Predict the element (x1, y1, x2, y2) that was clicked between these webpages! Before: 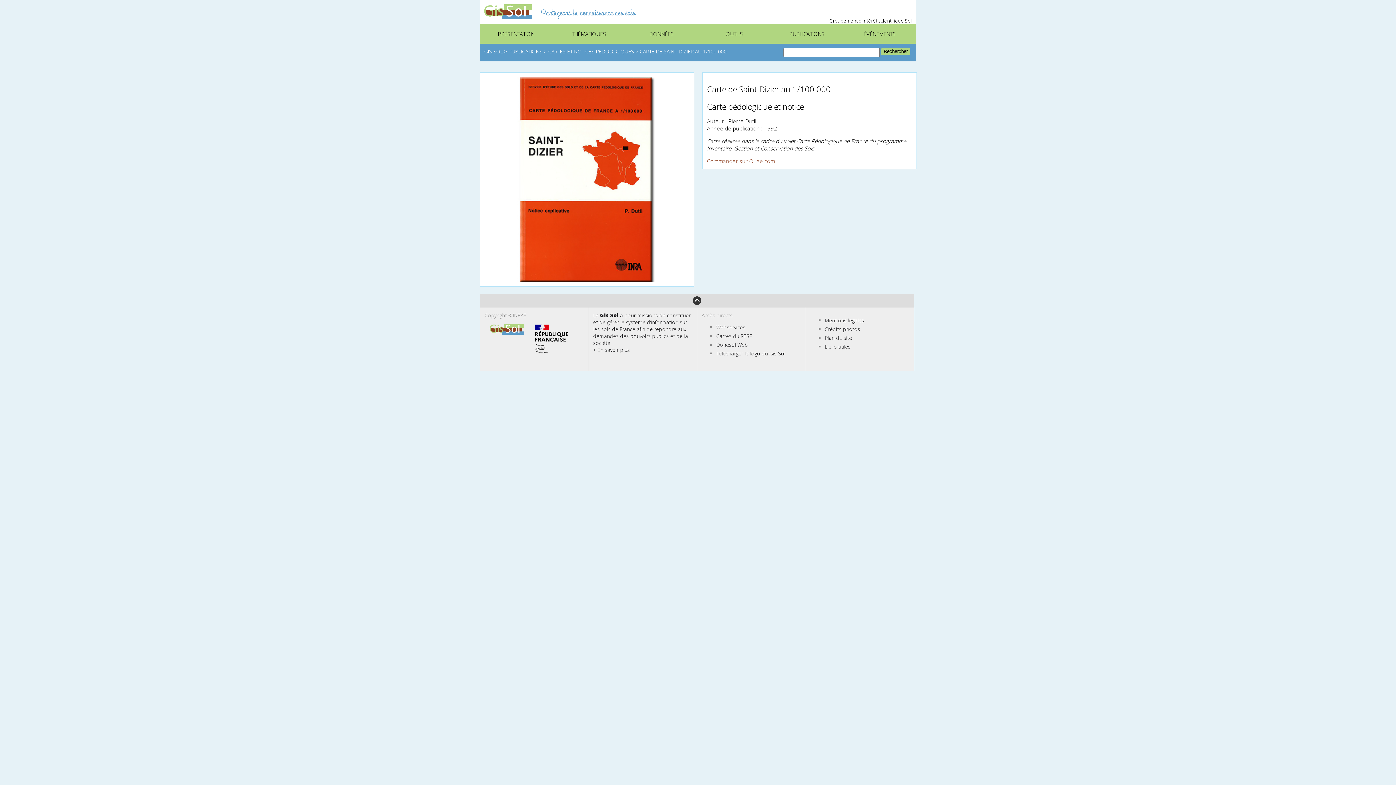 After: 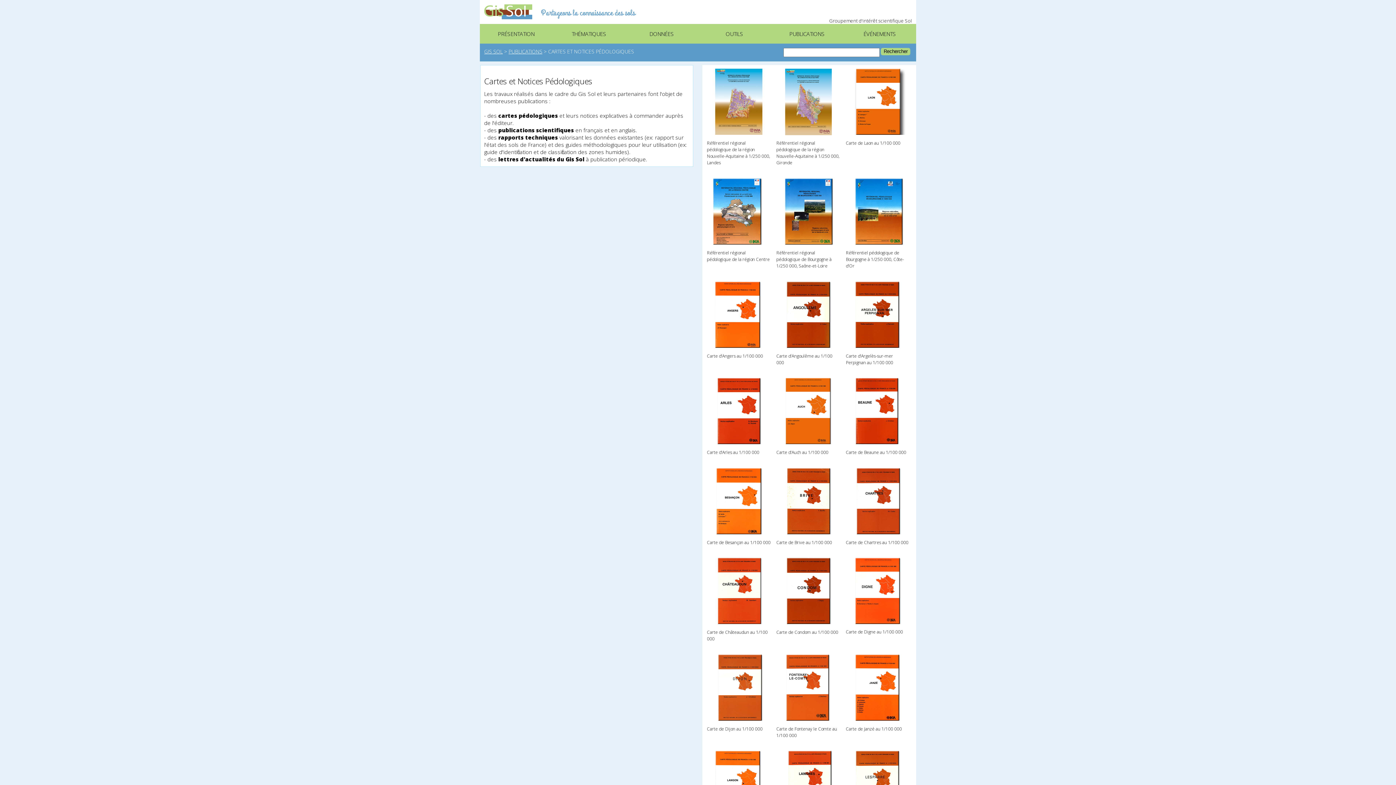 Action: bbox: (548, 48, 634, 54) label: CARTES ET NOTICES PÉDOLOGIQUES